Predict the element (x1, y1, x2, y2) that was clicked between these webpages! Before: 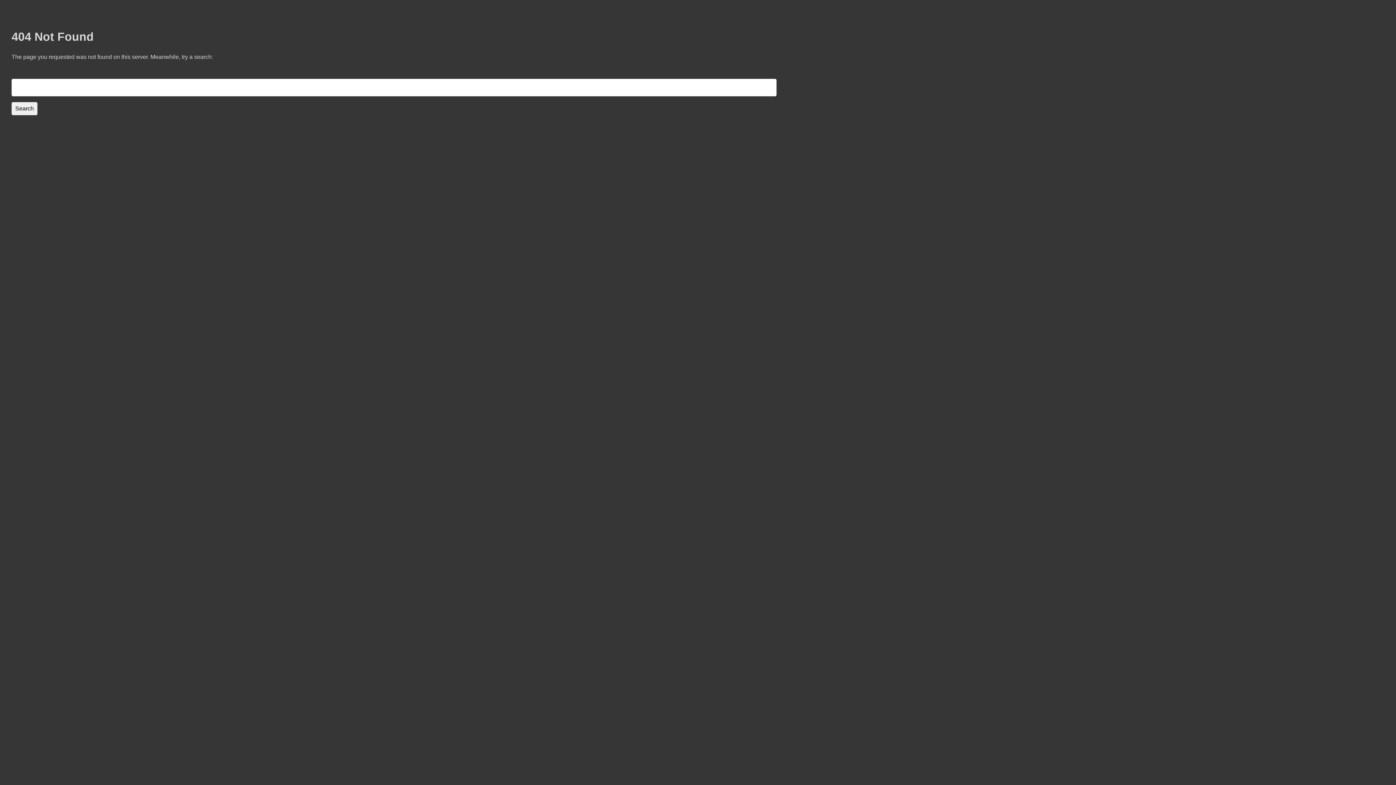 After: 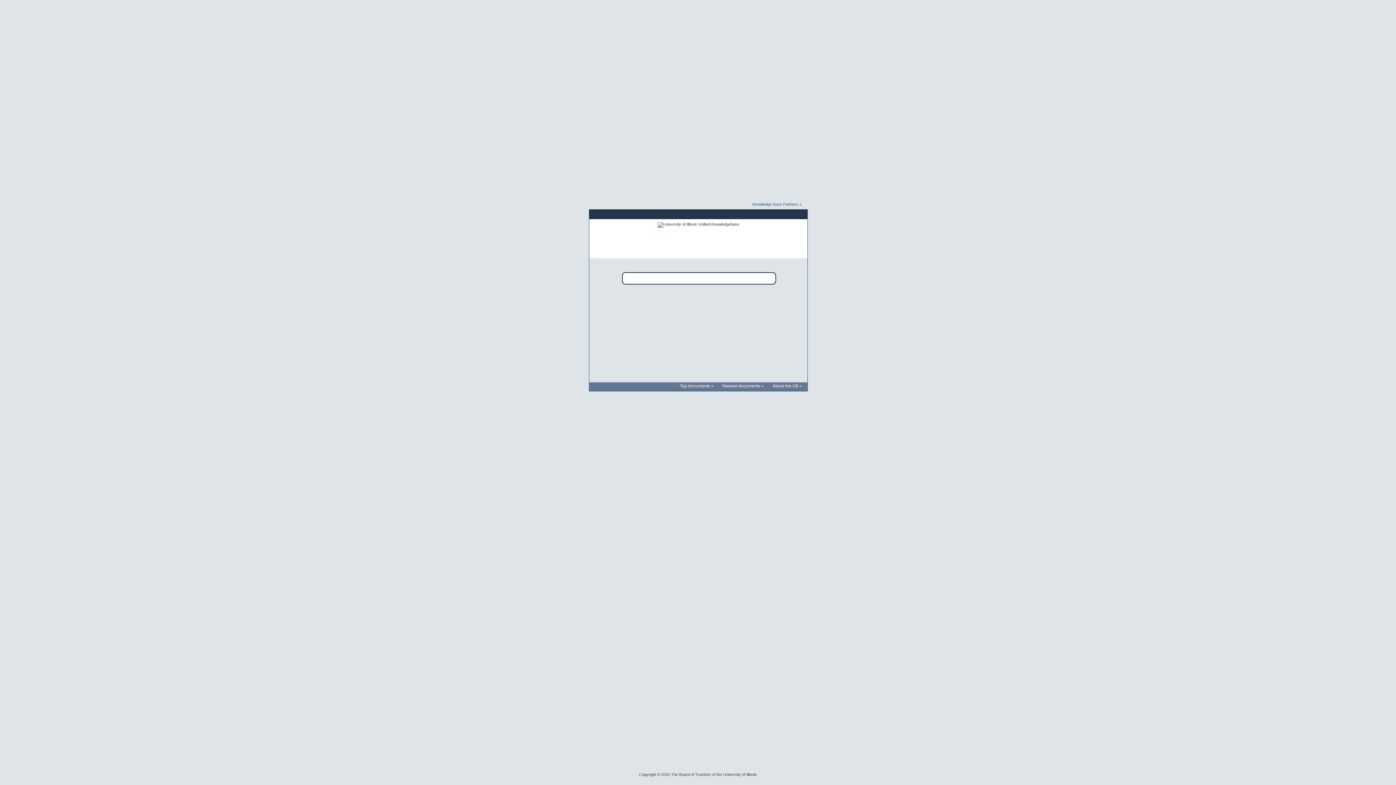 Action: label: Search bbox: (11, 102, 37, 115)